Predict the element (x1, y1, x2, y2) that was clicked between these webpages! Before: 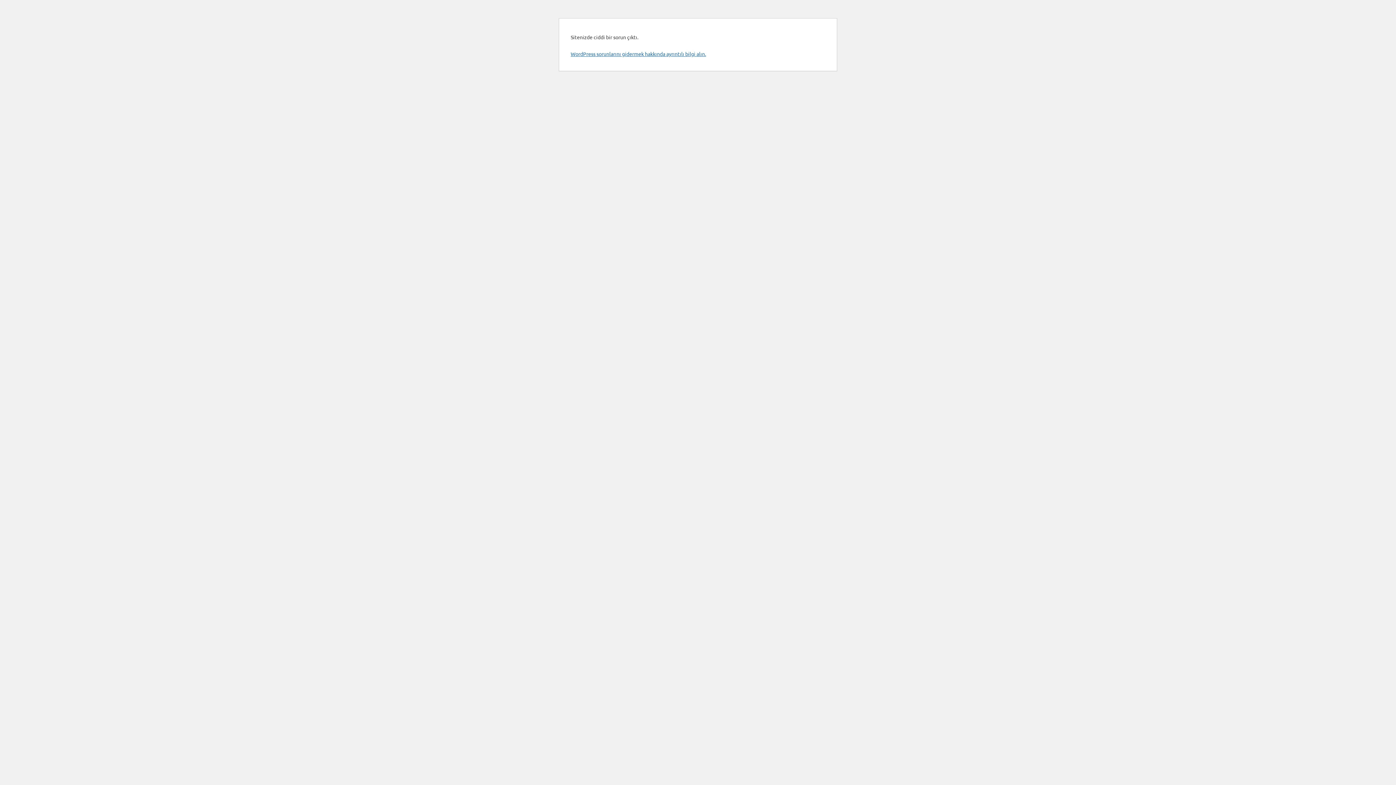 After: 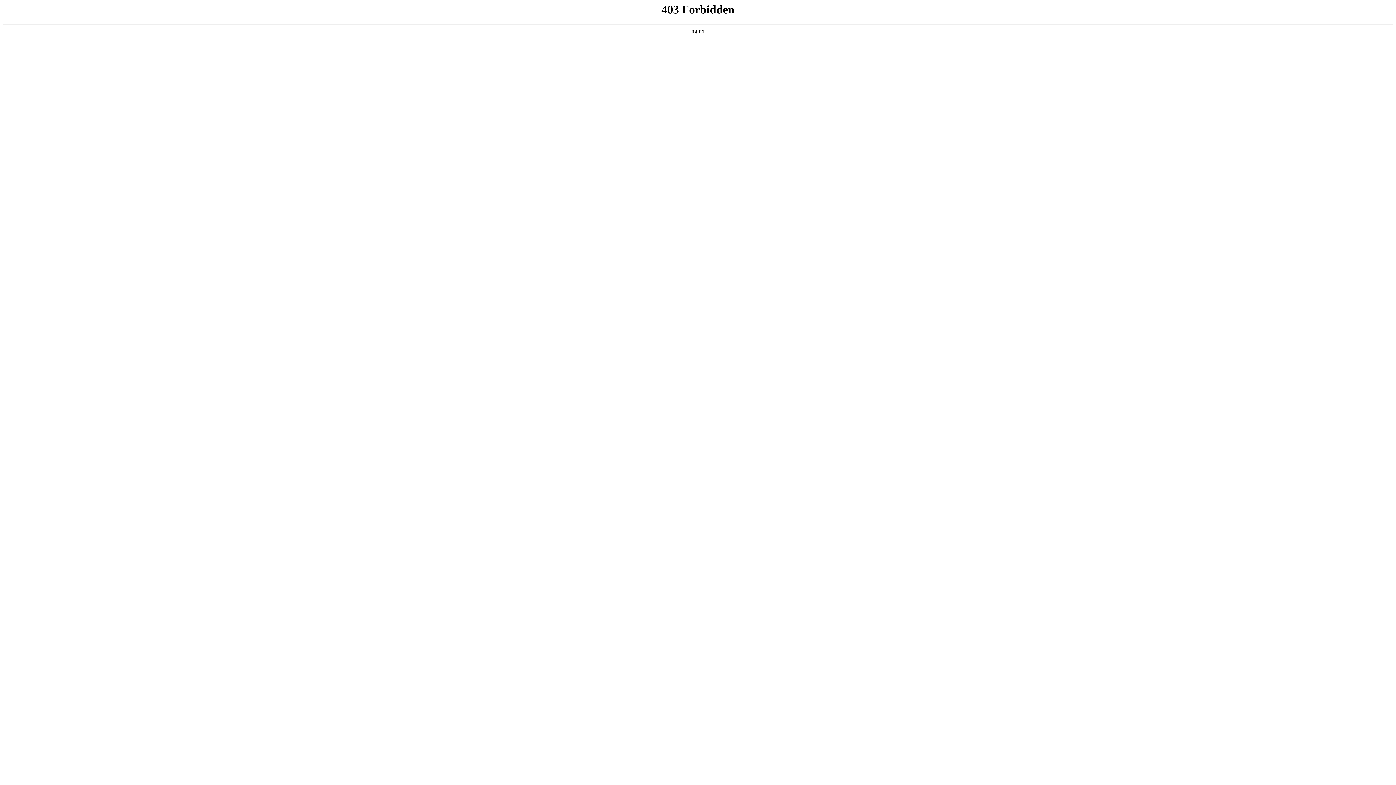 Action: label: WordPress sorunlarını gidermek hakkında ayrıntılı bilgi alın. bbox: (570, 50, 706, 57)